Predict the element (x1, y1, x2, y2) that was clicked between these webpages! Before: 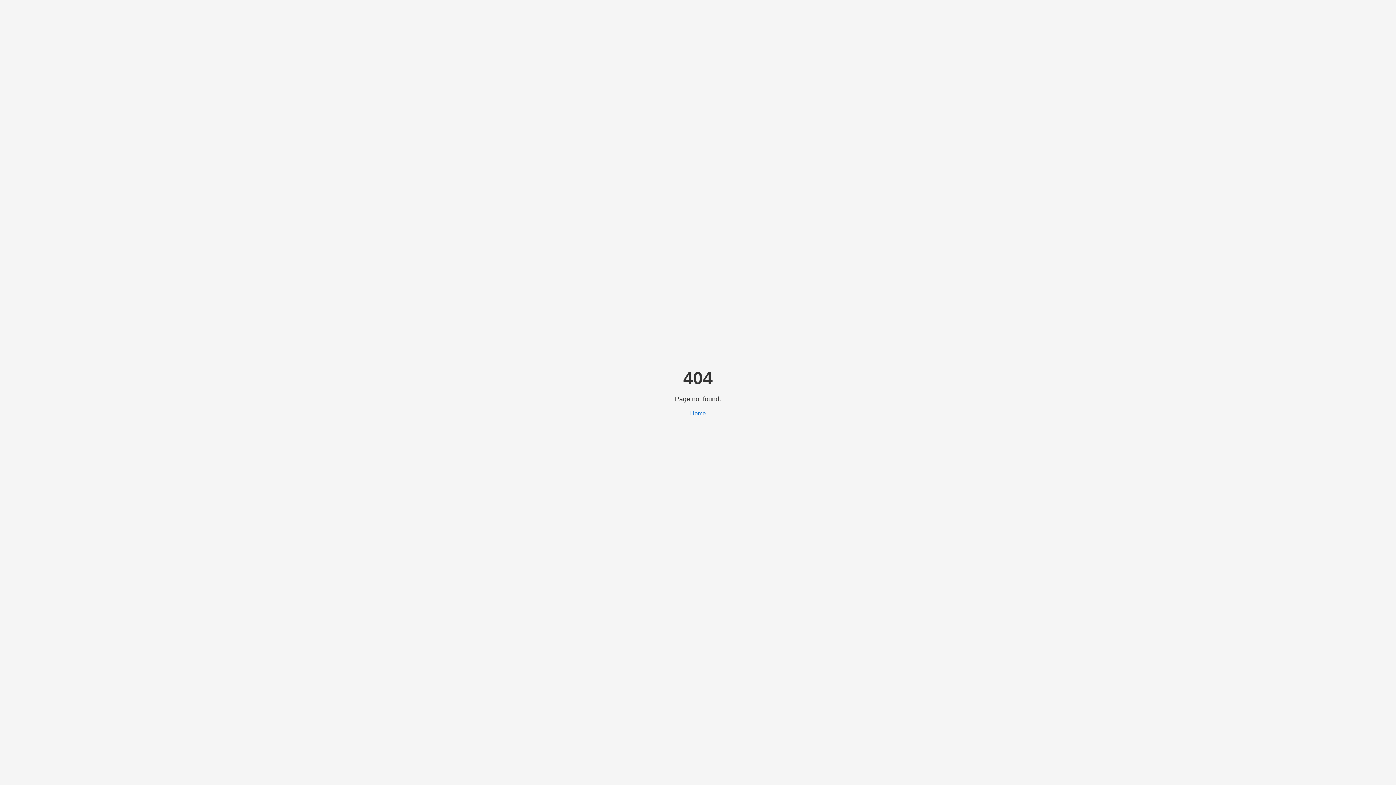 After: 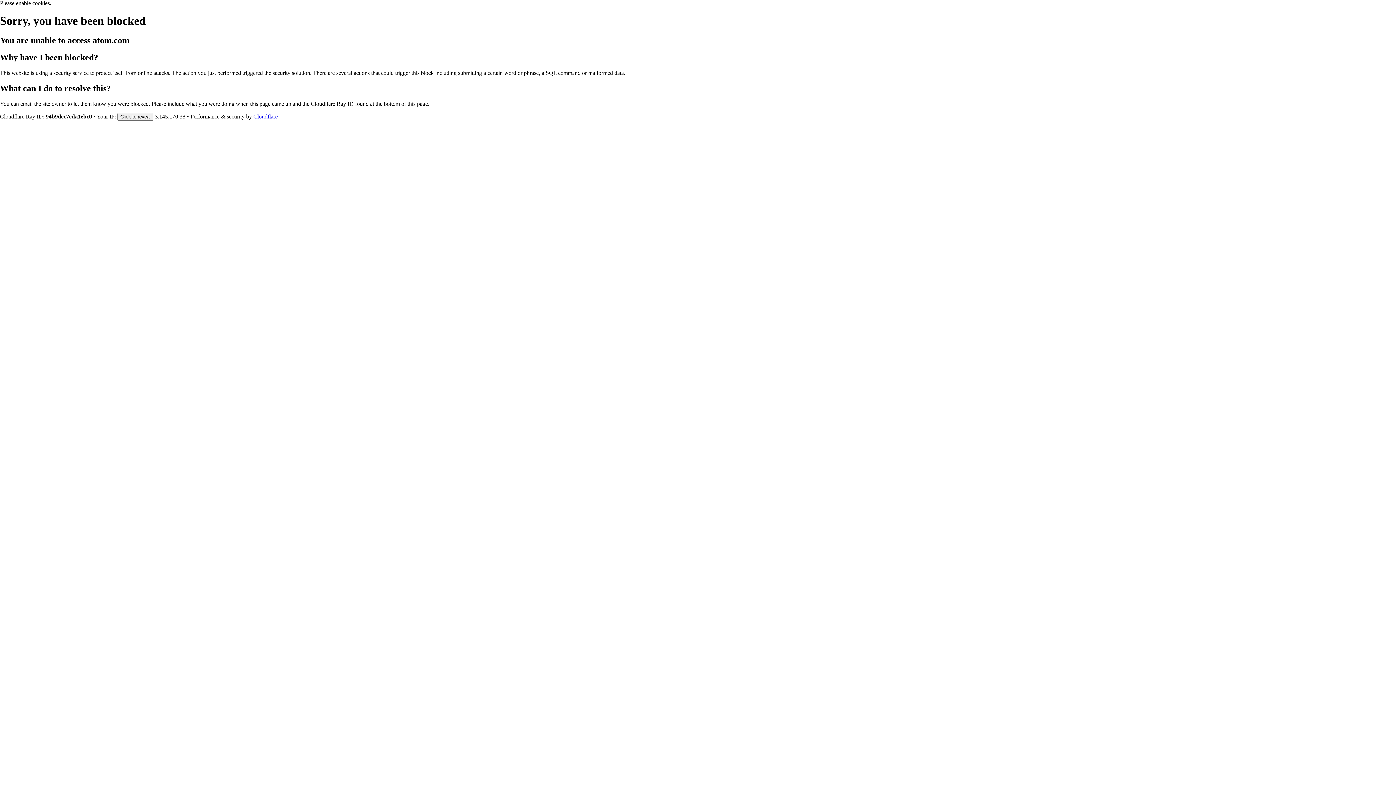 Action: bbox: (690, 410, 706, 416) label: Home